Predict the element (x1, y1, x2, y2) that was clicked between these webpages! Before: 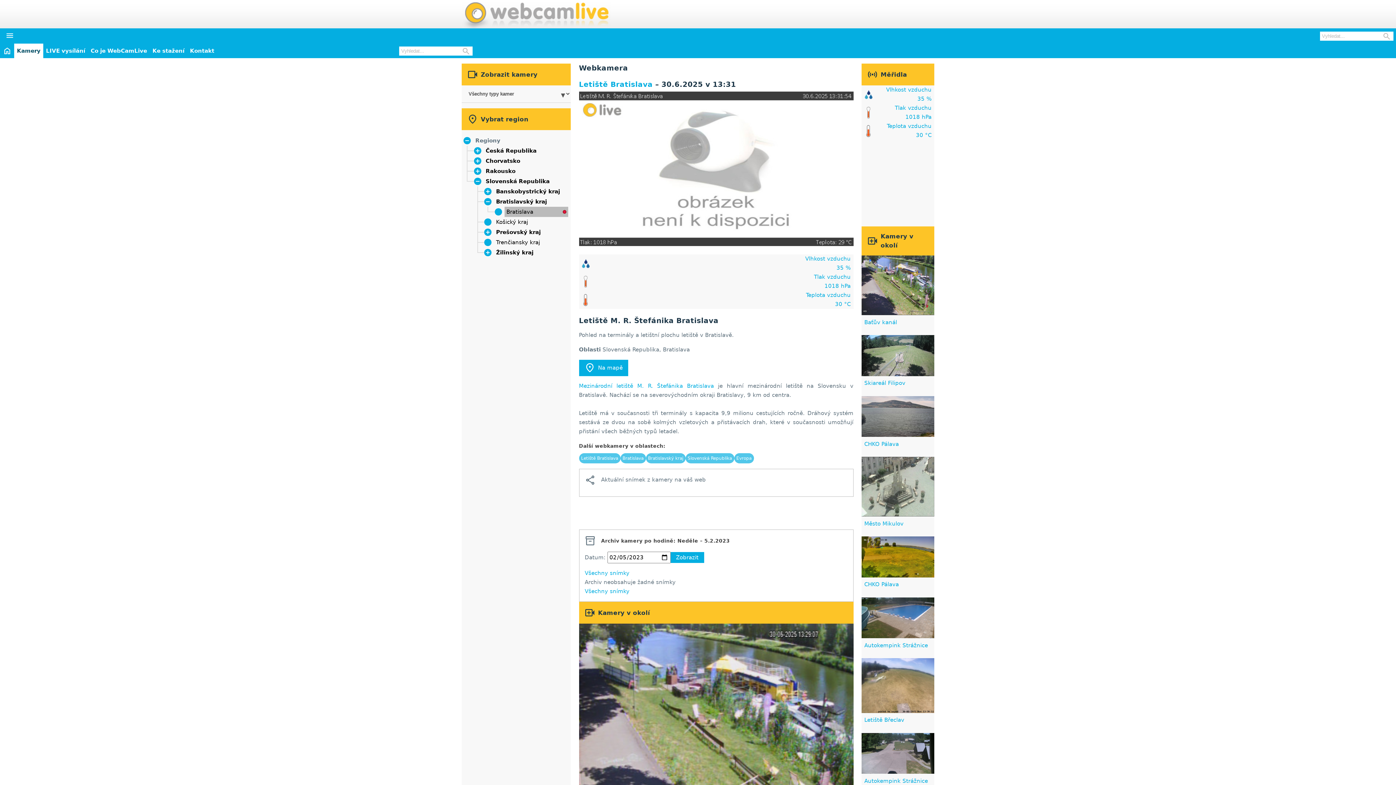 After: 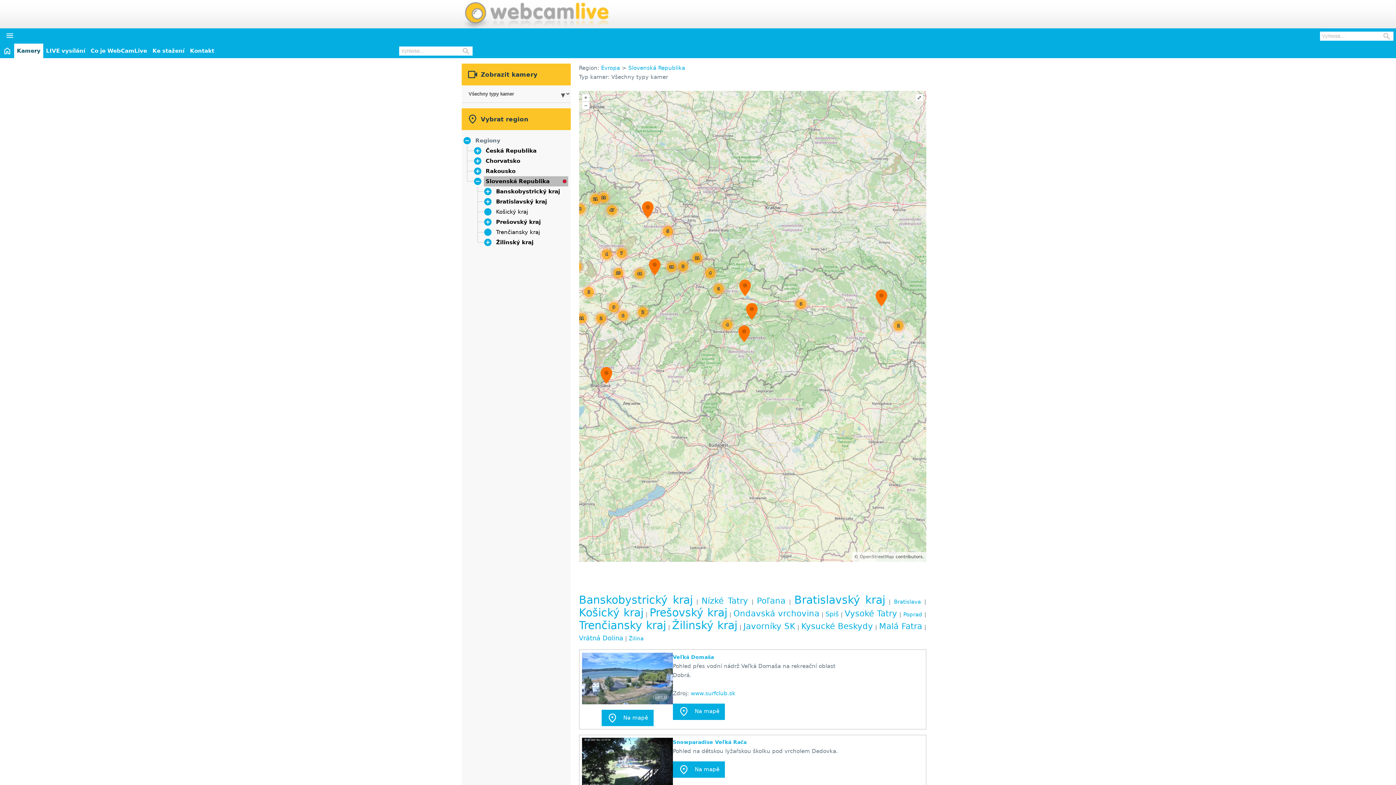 Action: label: Slovenská Republika bbox: (685, 453, 734, 463)